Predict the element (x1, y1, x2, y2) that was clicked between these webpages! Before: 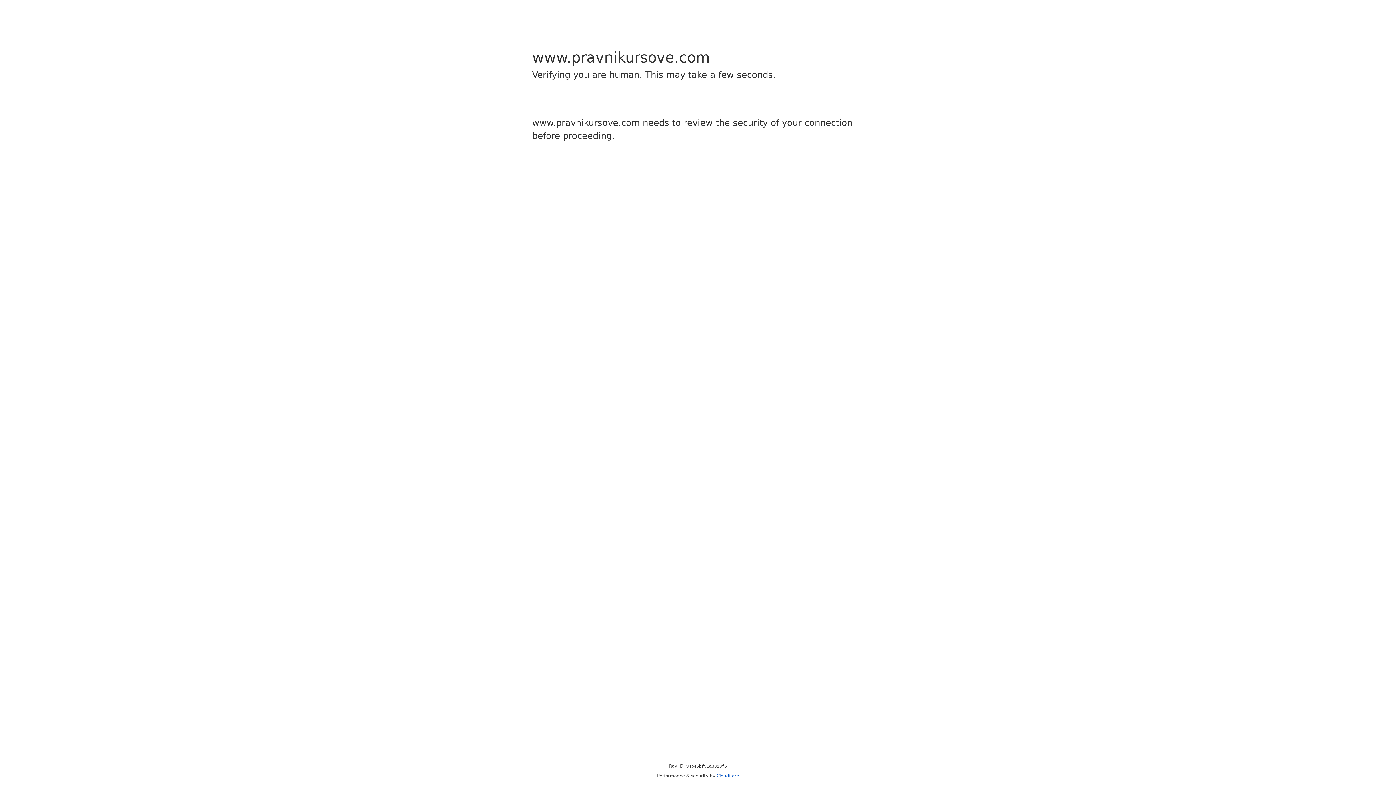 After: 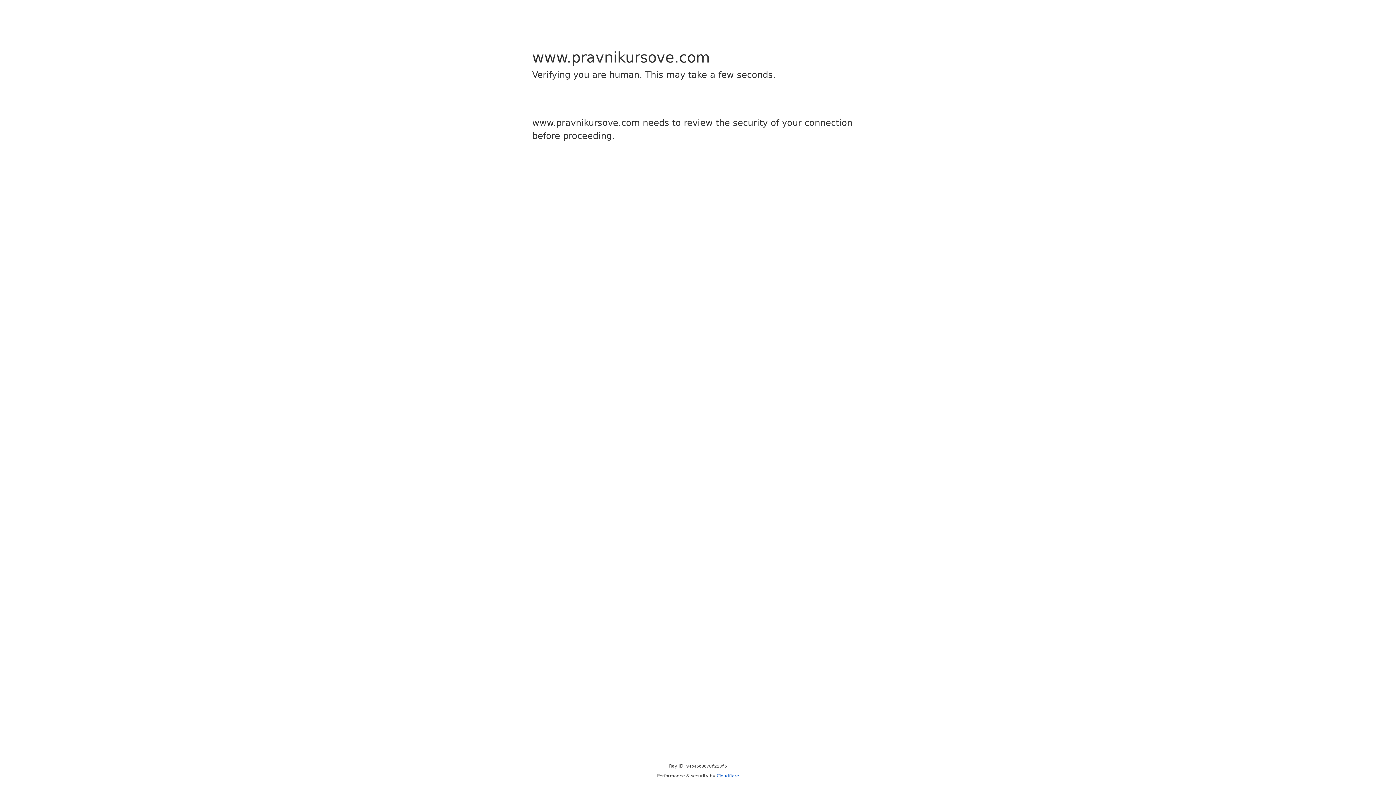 Action: label: Cloudflare bbox: (716, 773, 739, 778)